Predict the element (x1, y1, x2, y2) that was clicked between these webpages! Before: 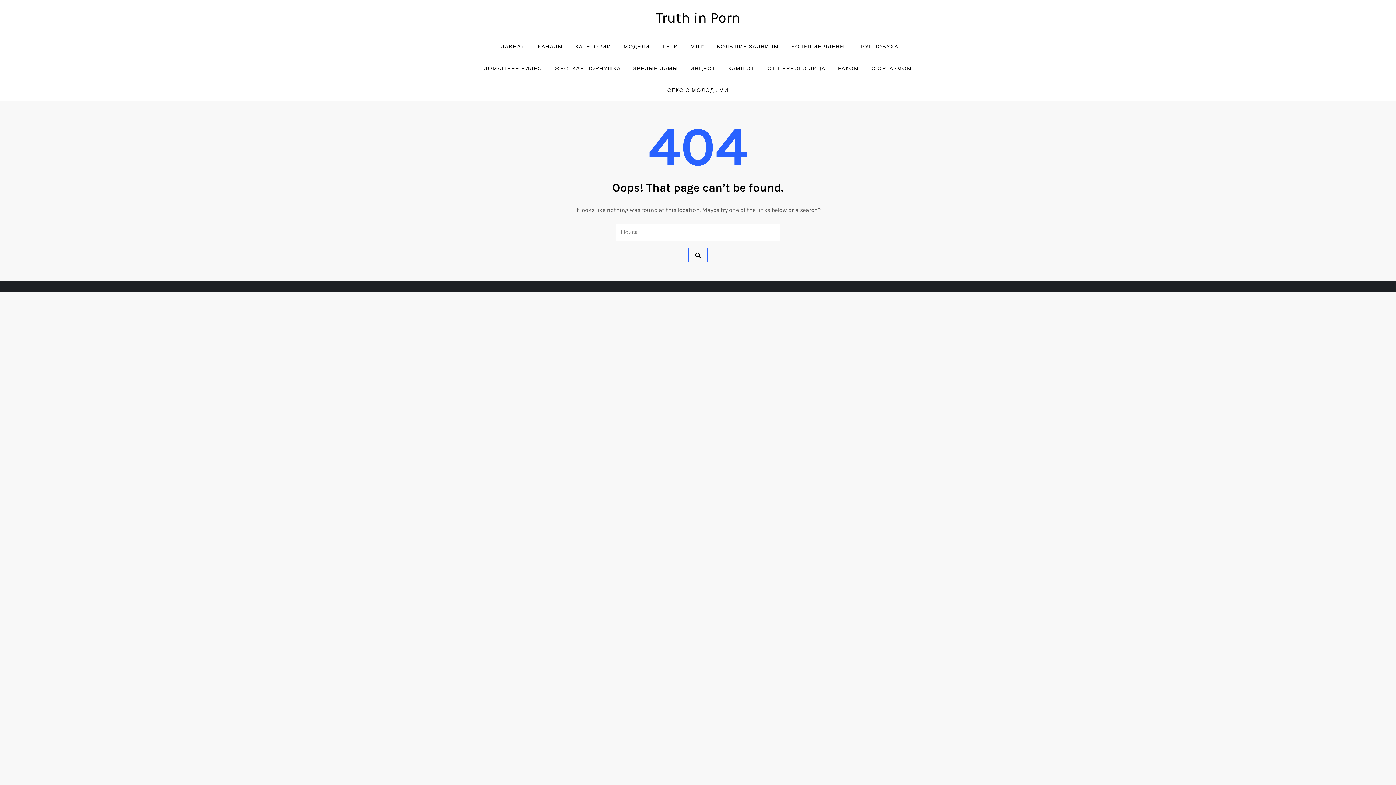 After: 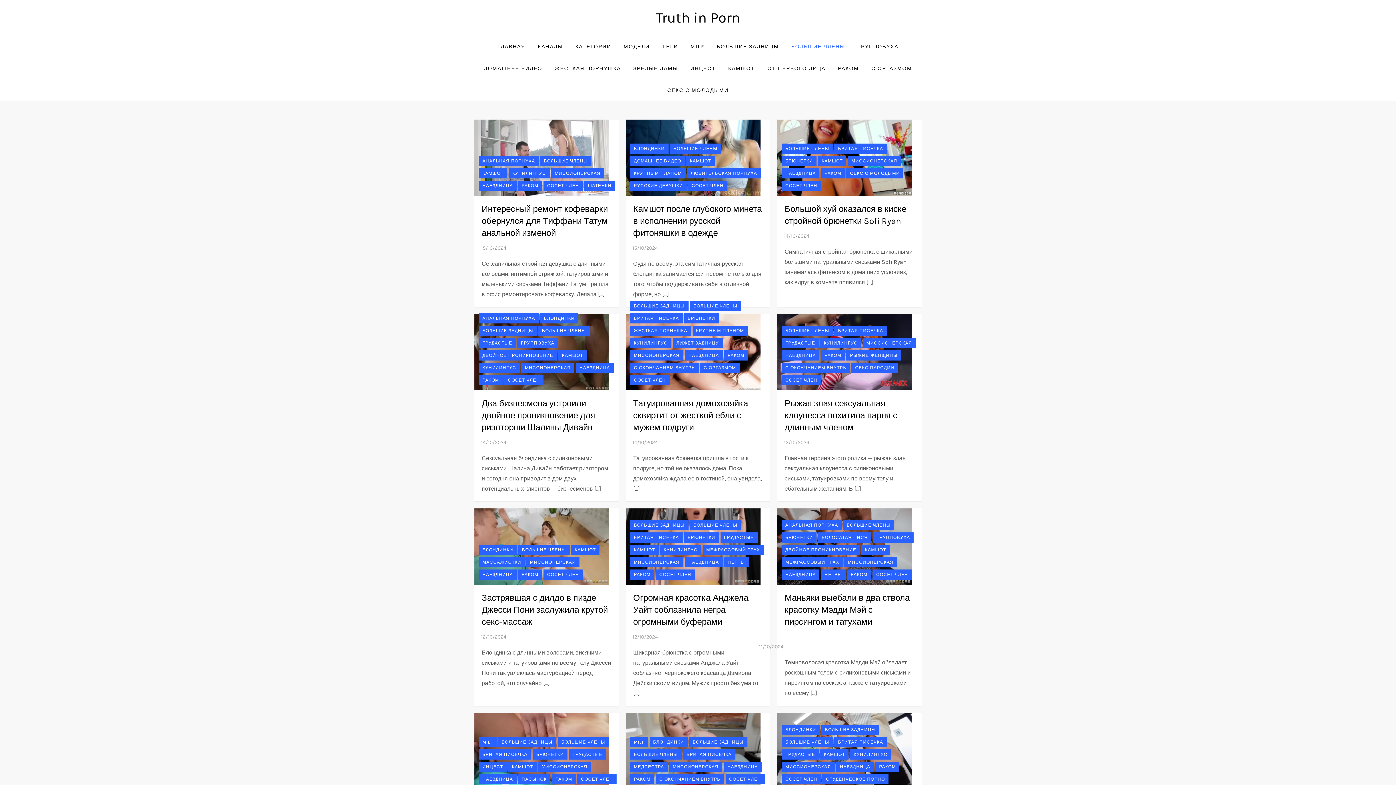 Action: label: БОЛЬШИЕ ЧЛЕНЫ bbox: (786, 36, 850, 57)